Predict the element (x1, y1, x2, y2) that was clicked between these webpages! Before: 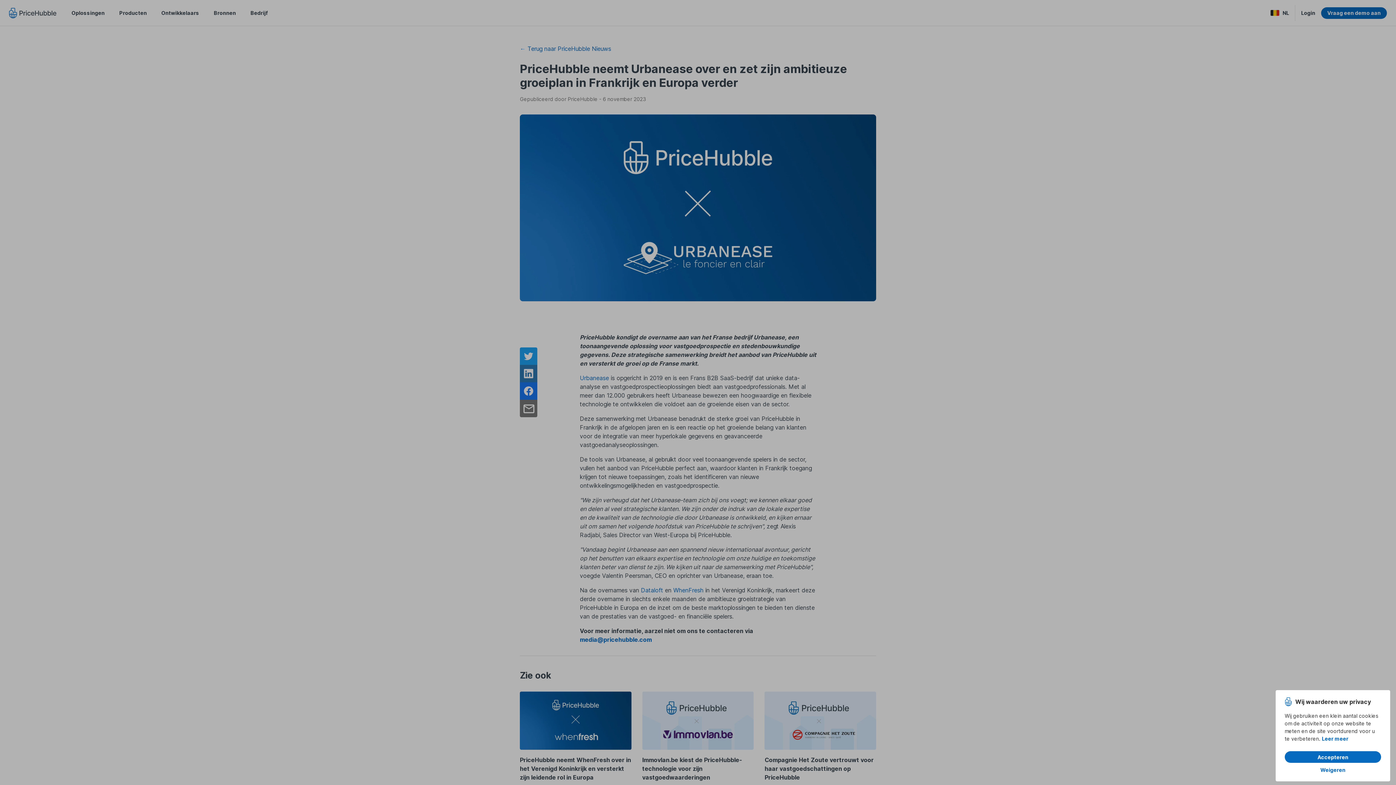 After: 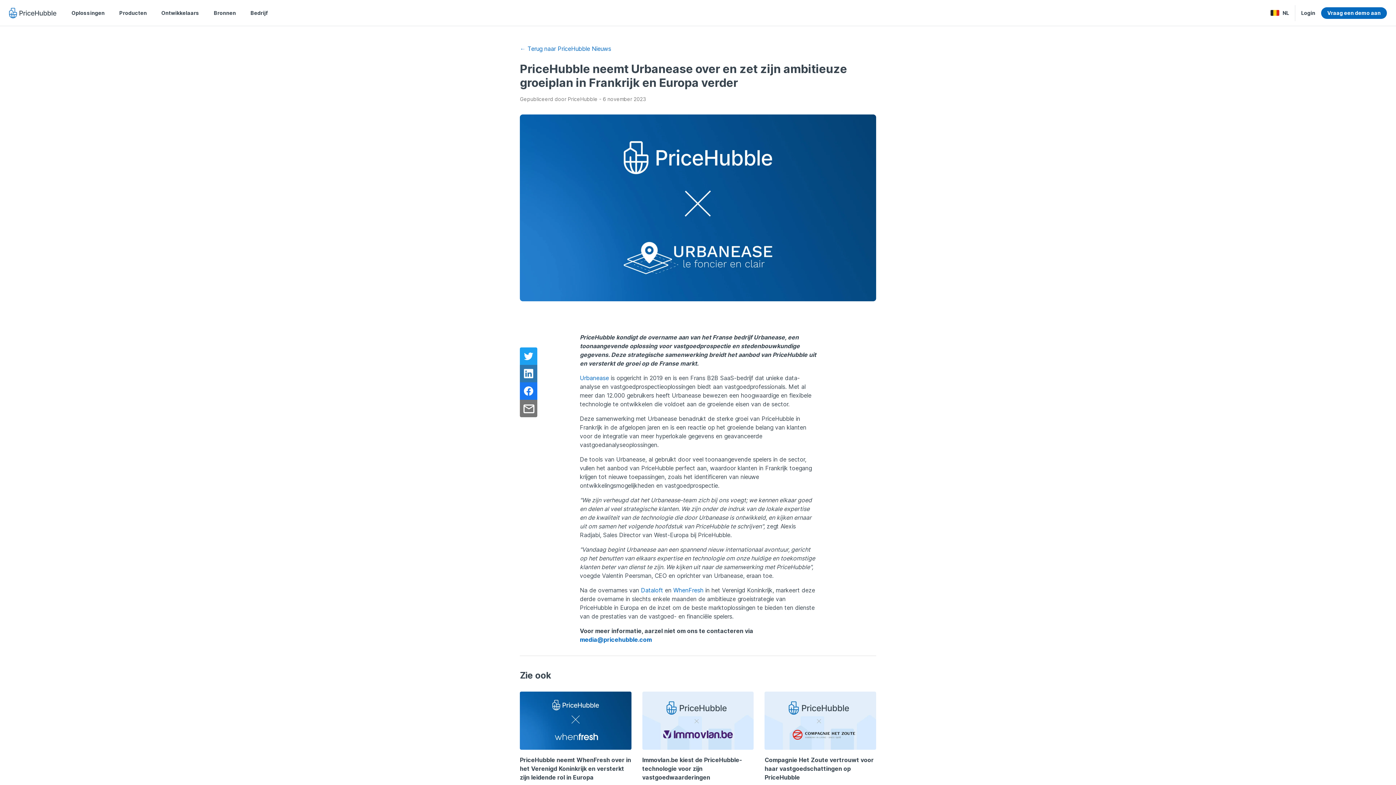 Action: label: Weigeren bbox: (1318, 766, 1348, 774)